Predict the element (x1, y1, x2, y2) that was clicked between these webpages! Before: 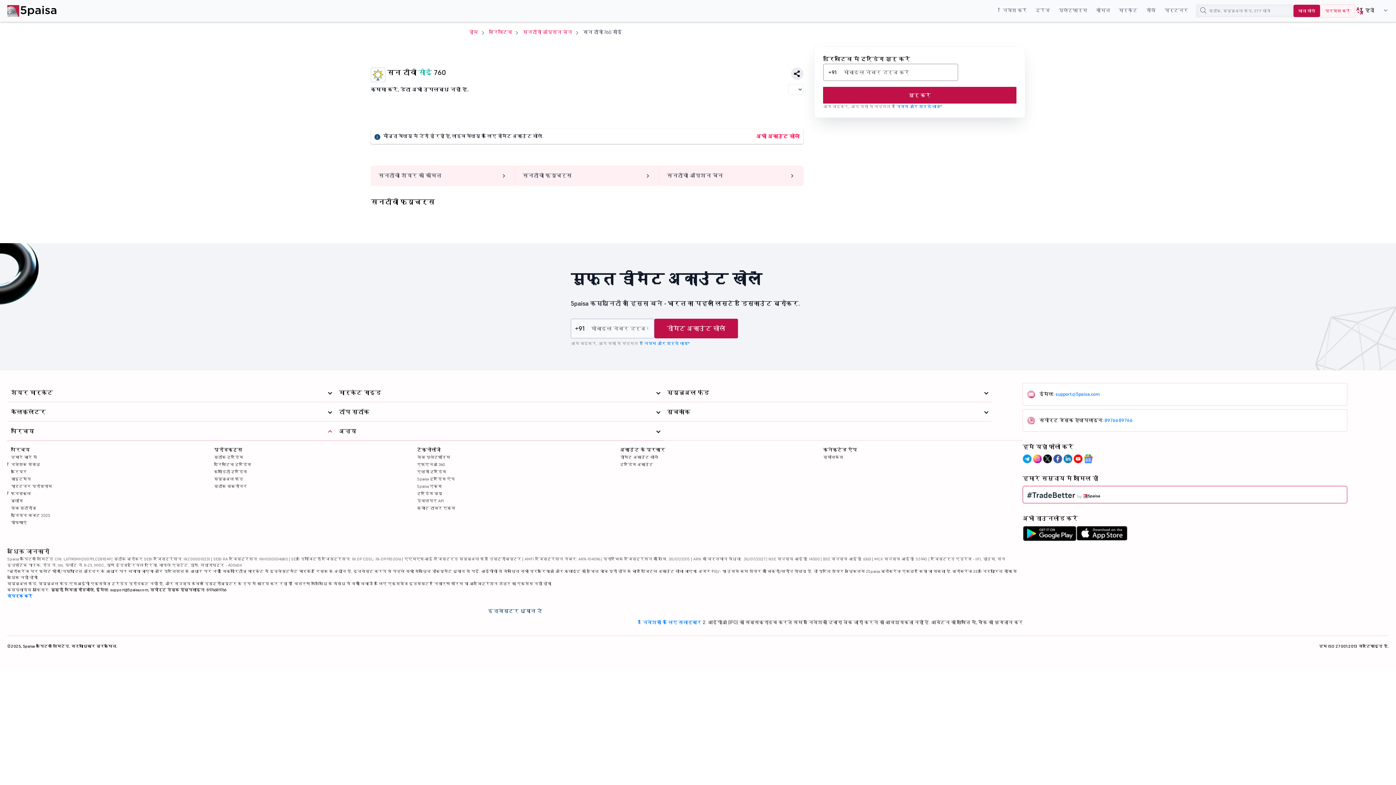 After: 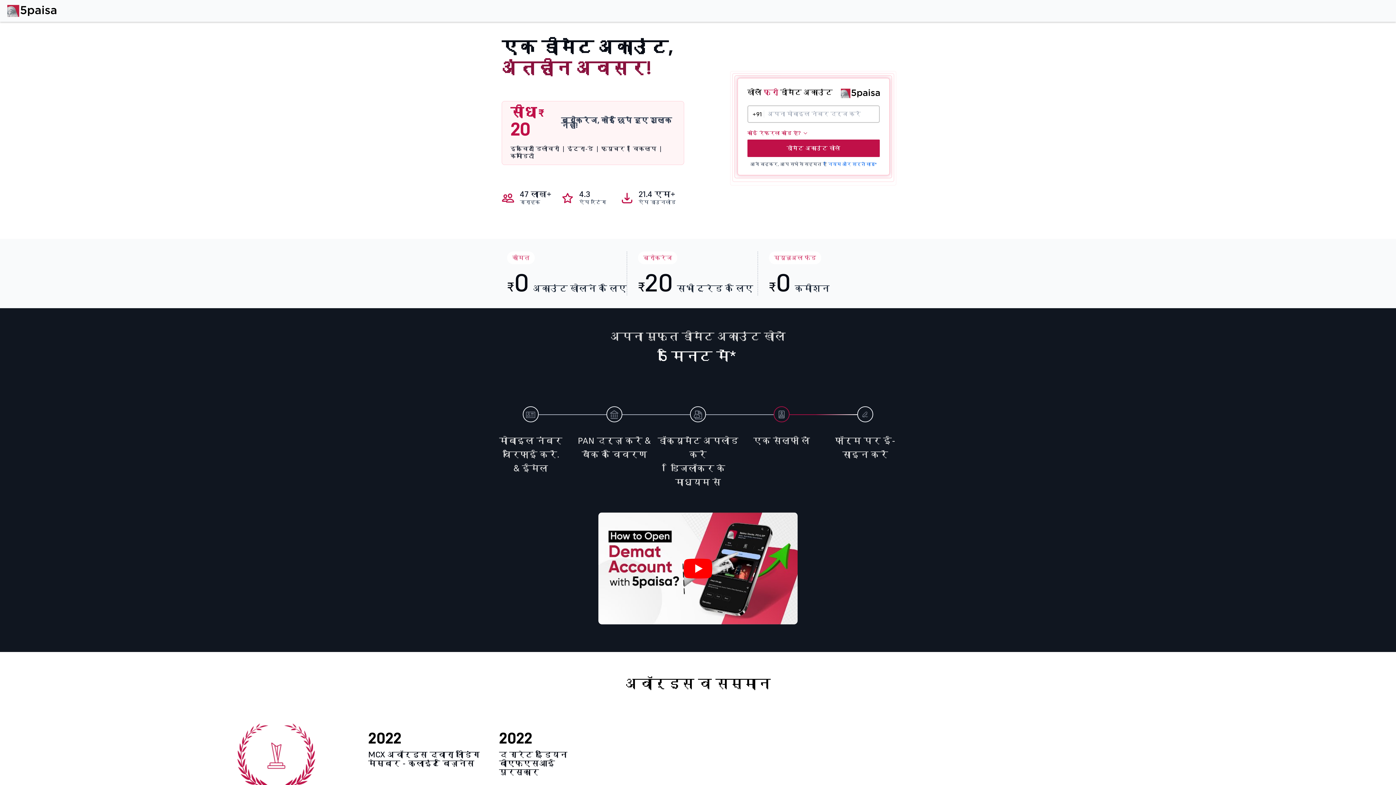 Action: label: ट्रेडिंग अकाउंट bbox: (620, 462, 653, 467)